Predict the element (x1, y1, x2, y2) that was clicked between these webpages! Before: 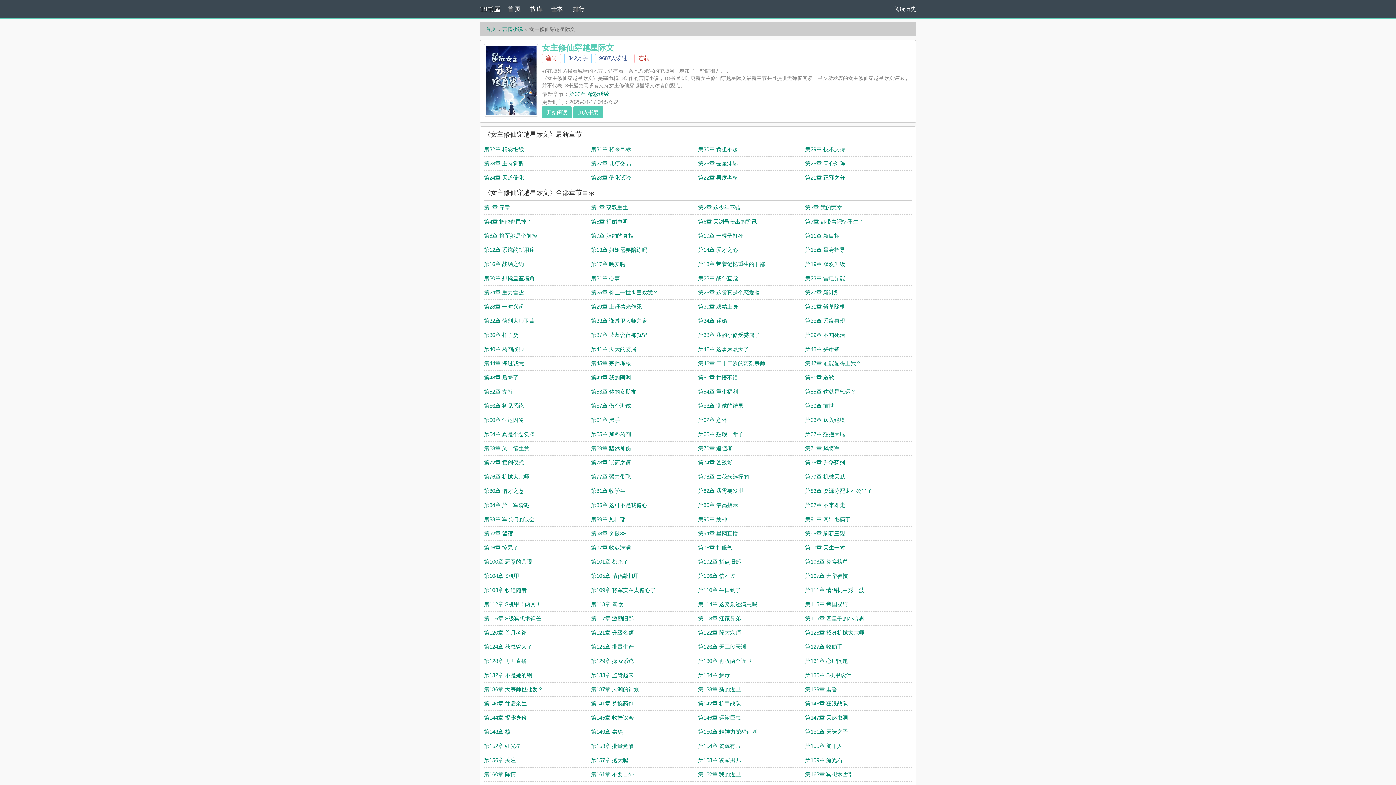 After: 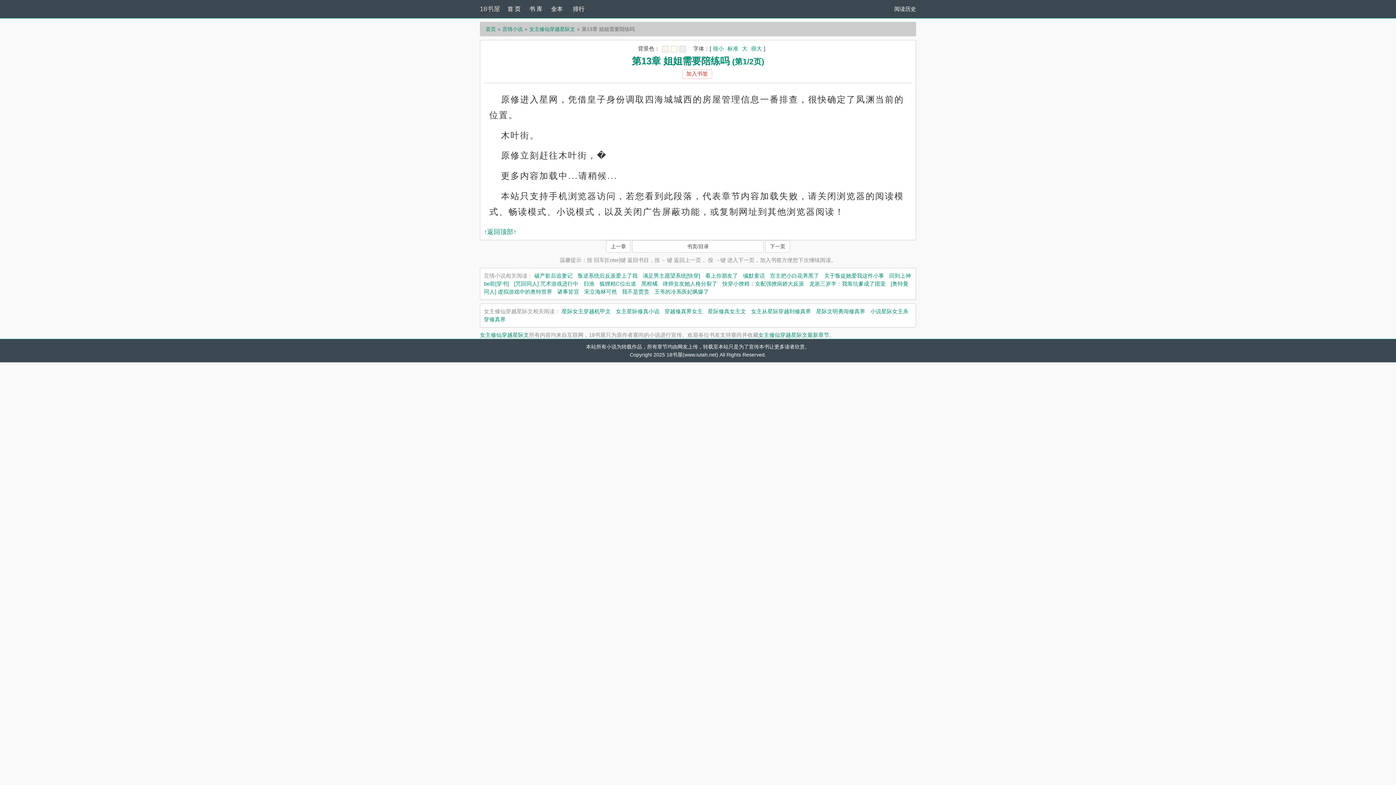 Action: bbox: (591, 246, 647, 253) label: 第13章 姐姐需要陪练吗